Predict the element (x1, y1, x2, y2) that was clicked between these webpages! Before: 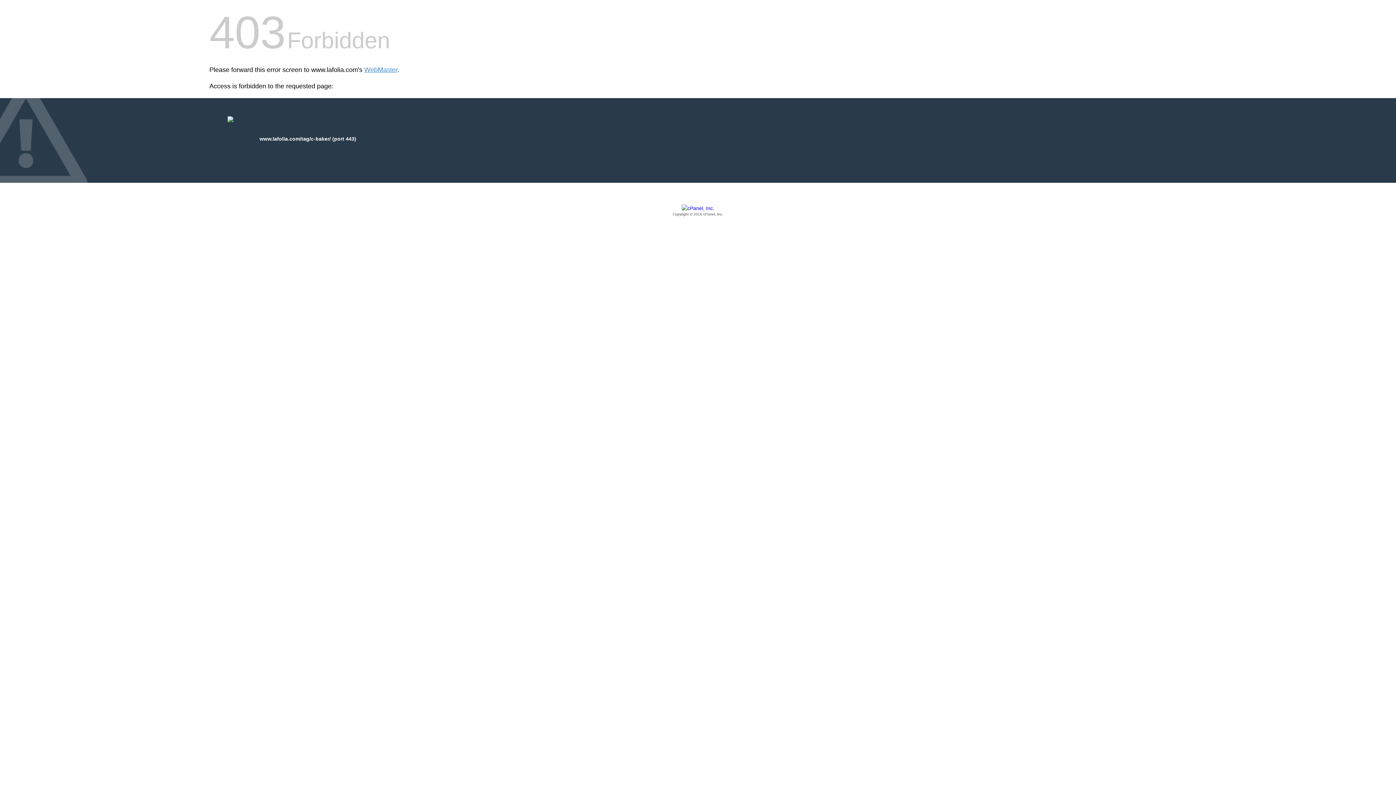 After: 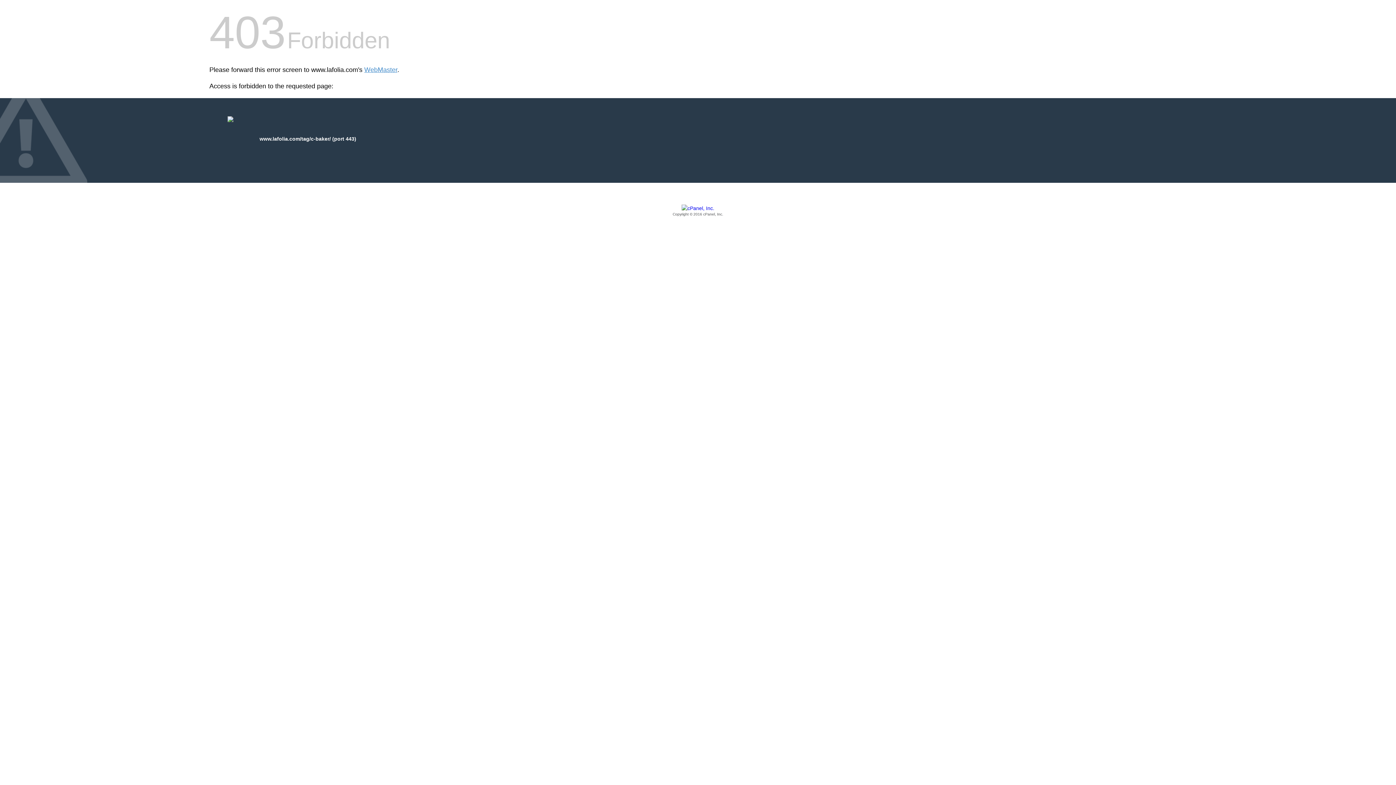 Action: label: Copyright © 2016 cPanel, Inc. bbox: (209, 205, 1186, 217)